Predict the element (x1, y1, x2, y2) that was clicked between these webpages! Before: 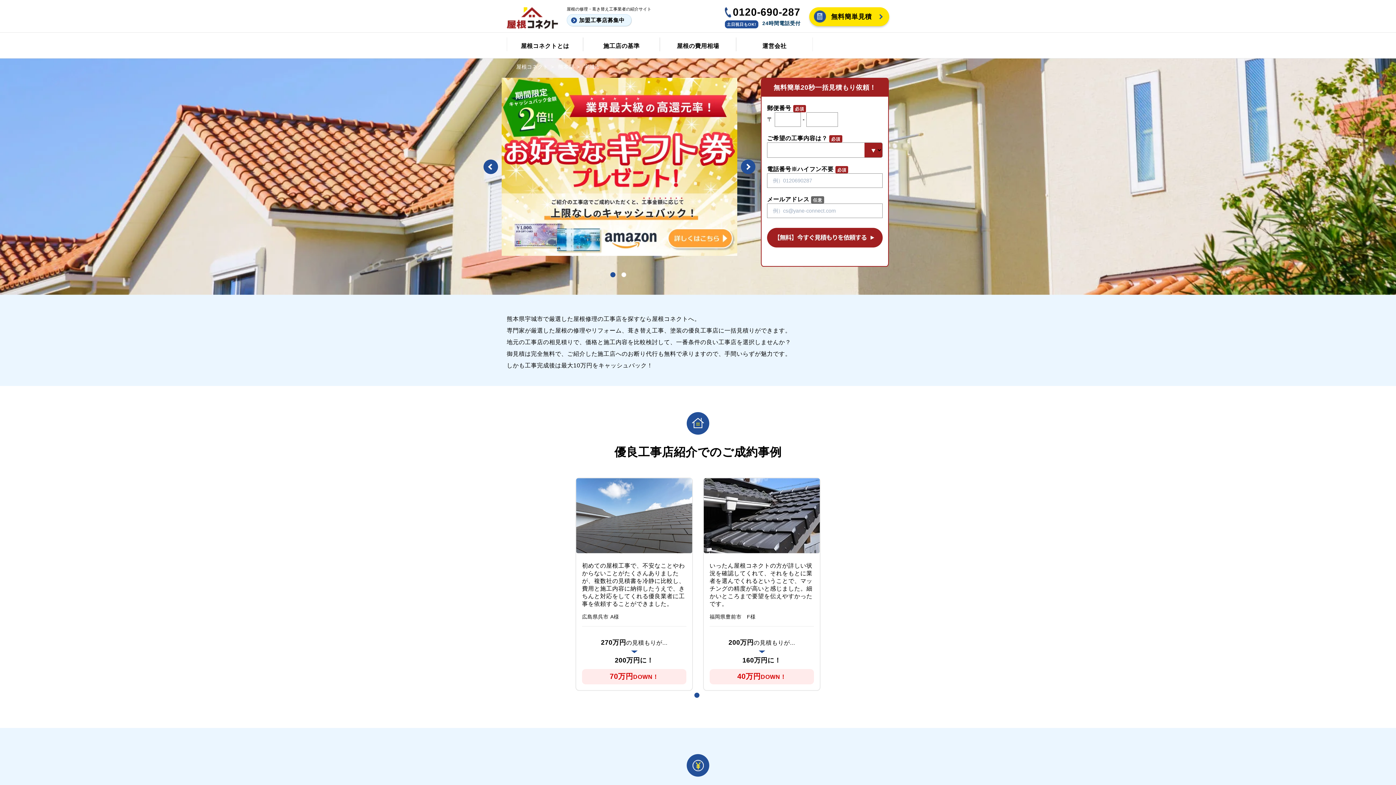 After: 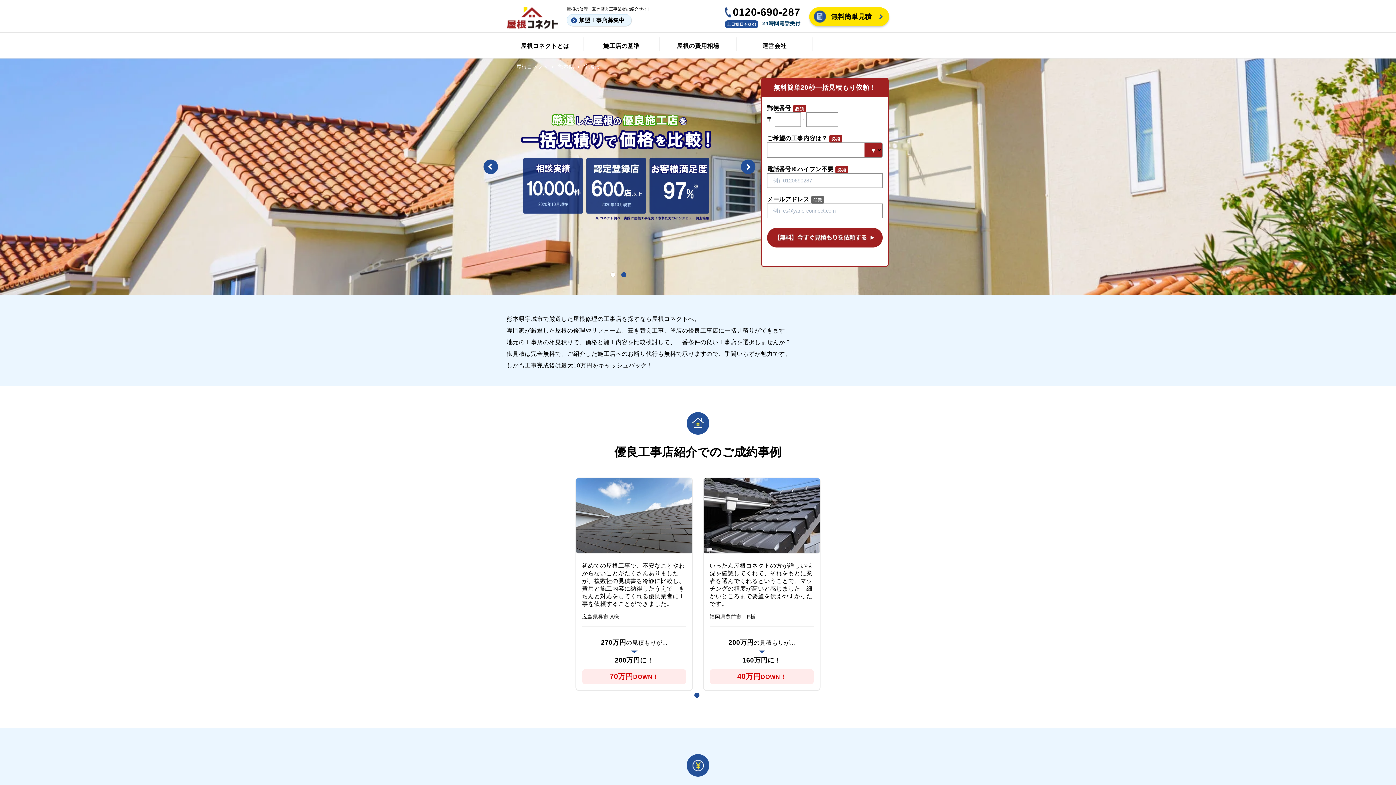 Action: bbox: (483, 159, 498, 174) label: Previous